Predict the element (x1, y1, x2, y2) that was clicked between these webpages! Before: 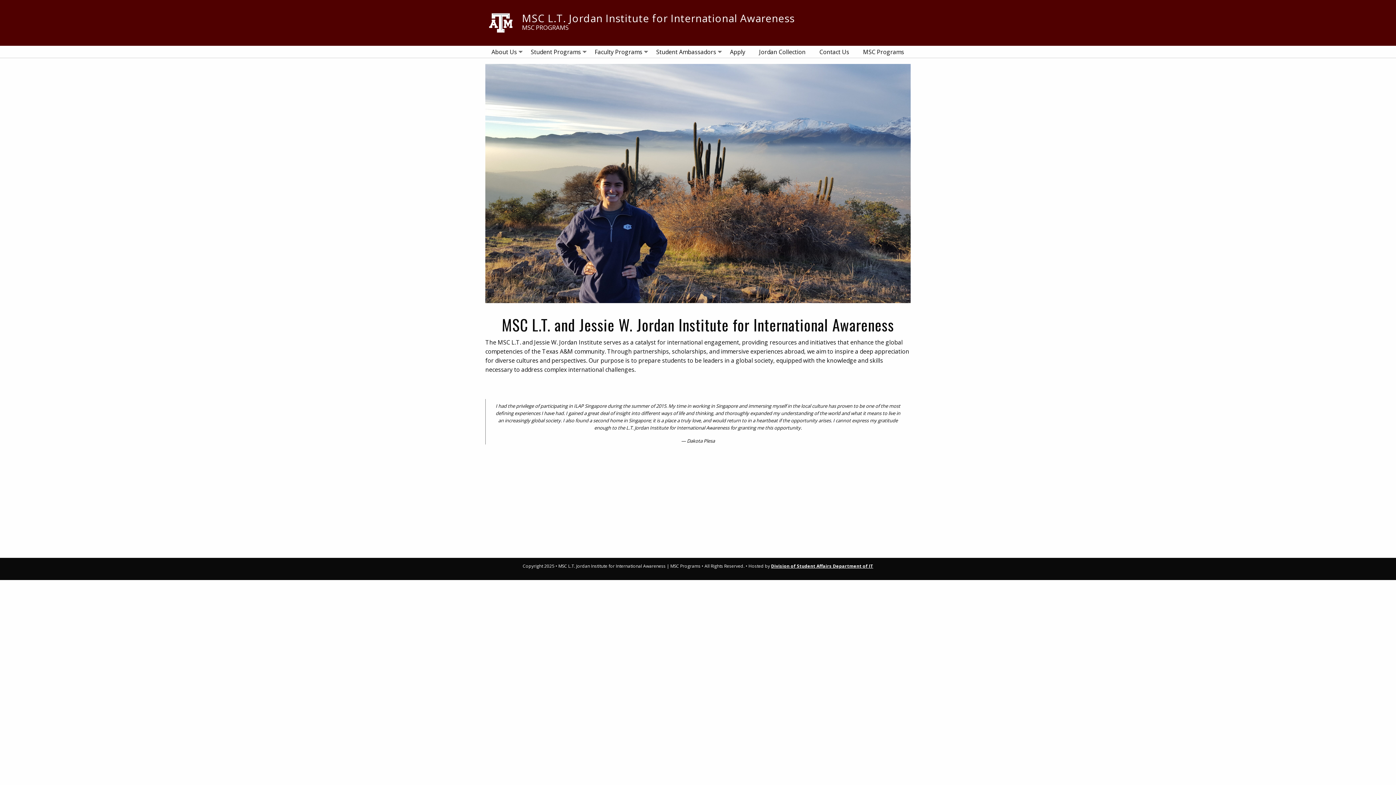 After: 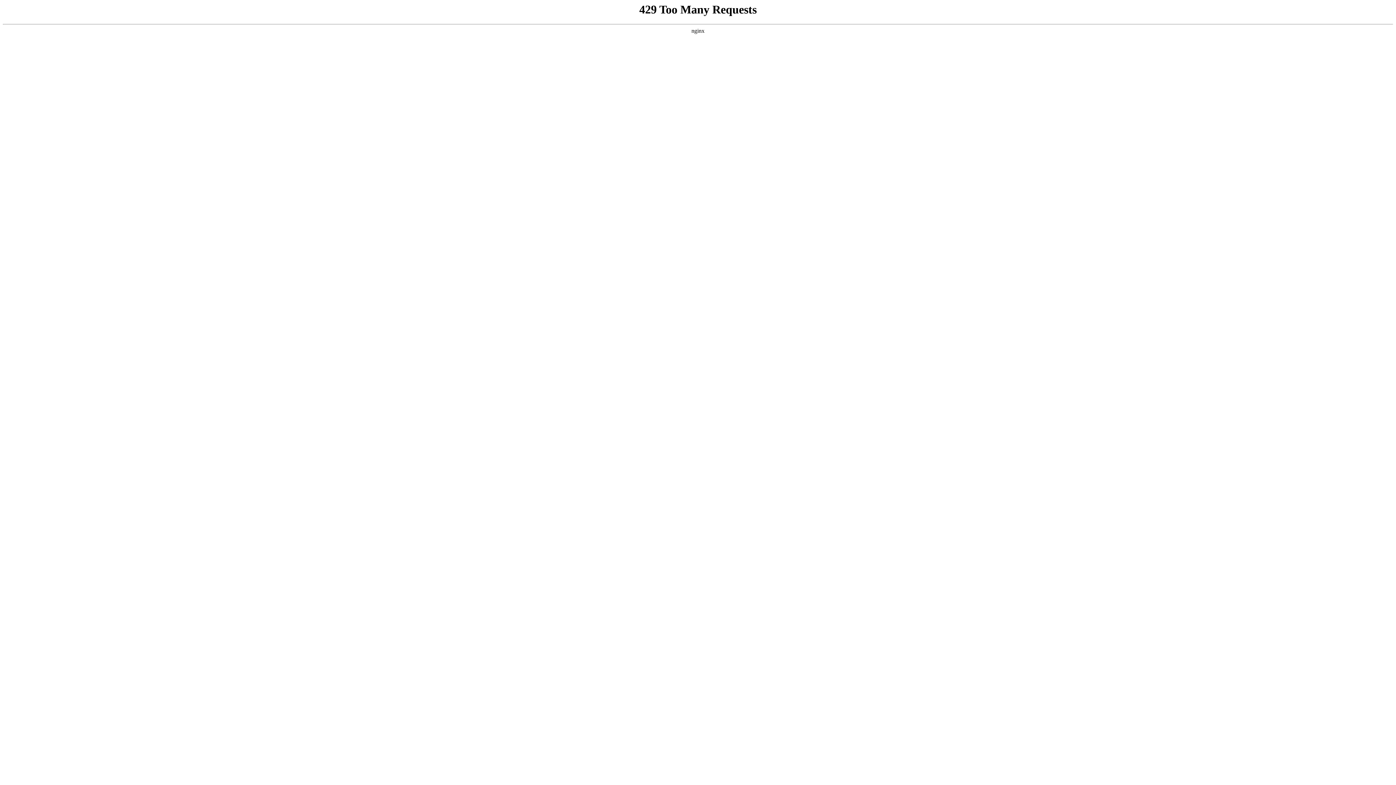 Action: bbox: (771, 559, 873, 573) label: Division of Student Affairs Department of IT